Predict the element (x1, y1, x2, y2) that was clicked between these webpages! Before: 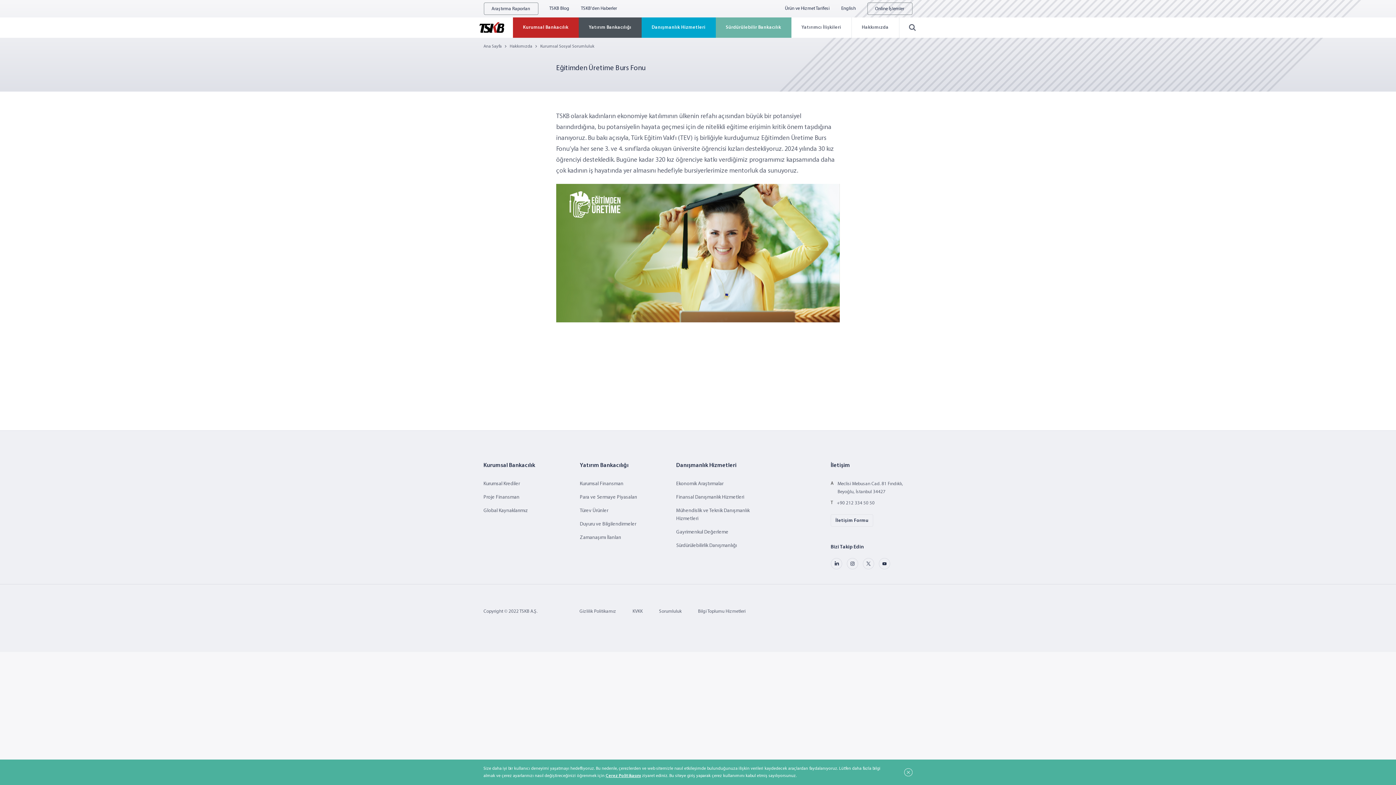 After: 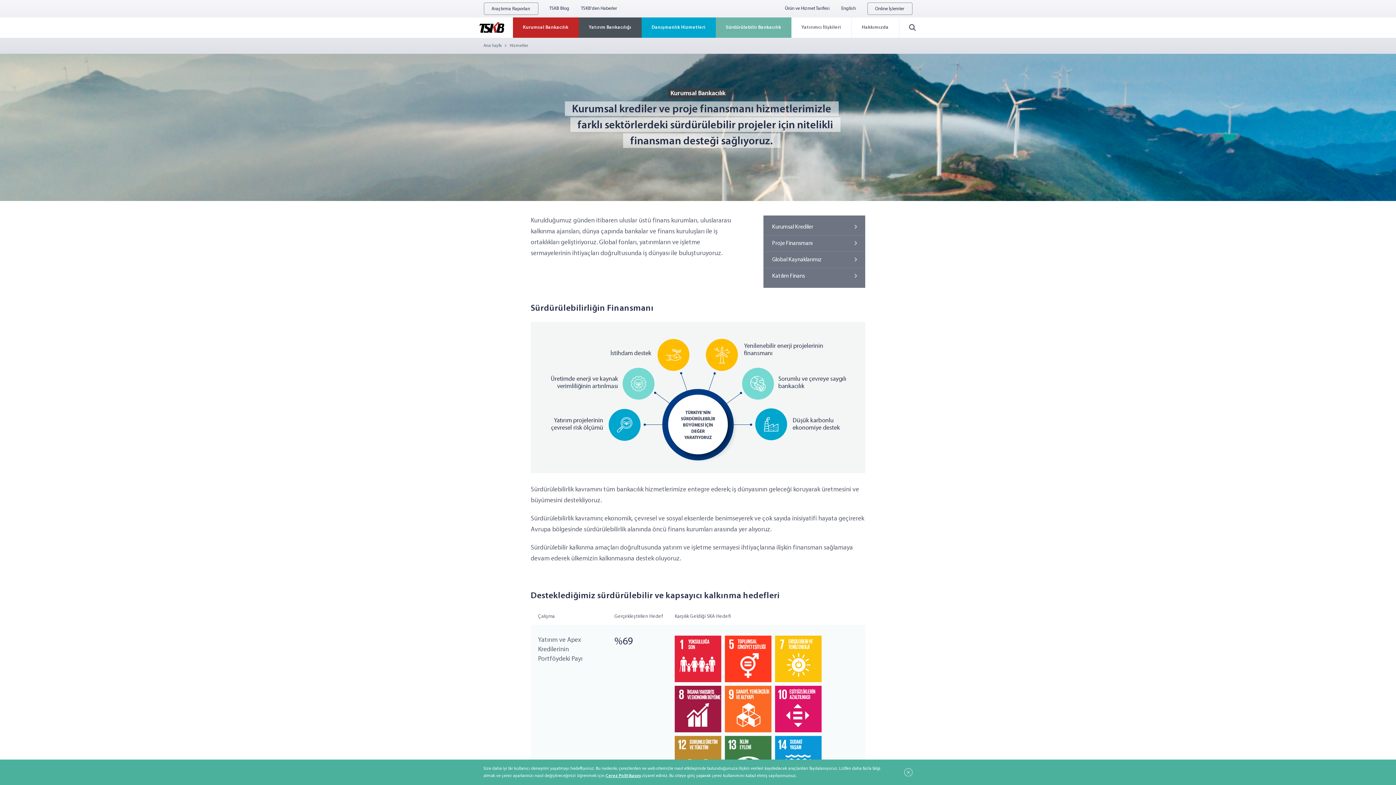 Action: bbox: (483, 461, 535, 470) label: Kurumsal Bankacılık